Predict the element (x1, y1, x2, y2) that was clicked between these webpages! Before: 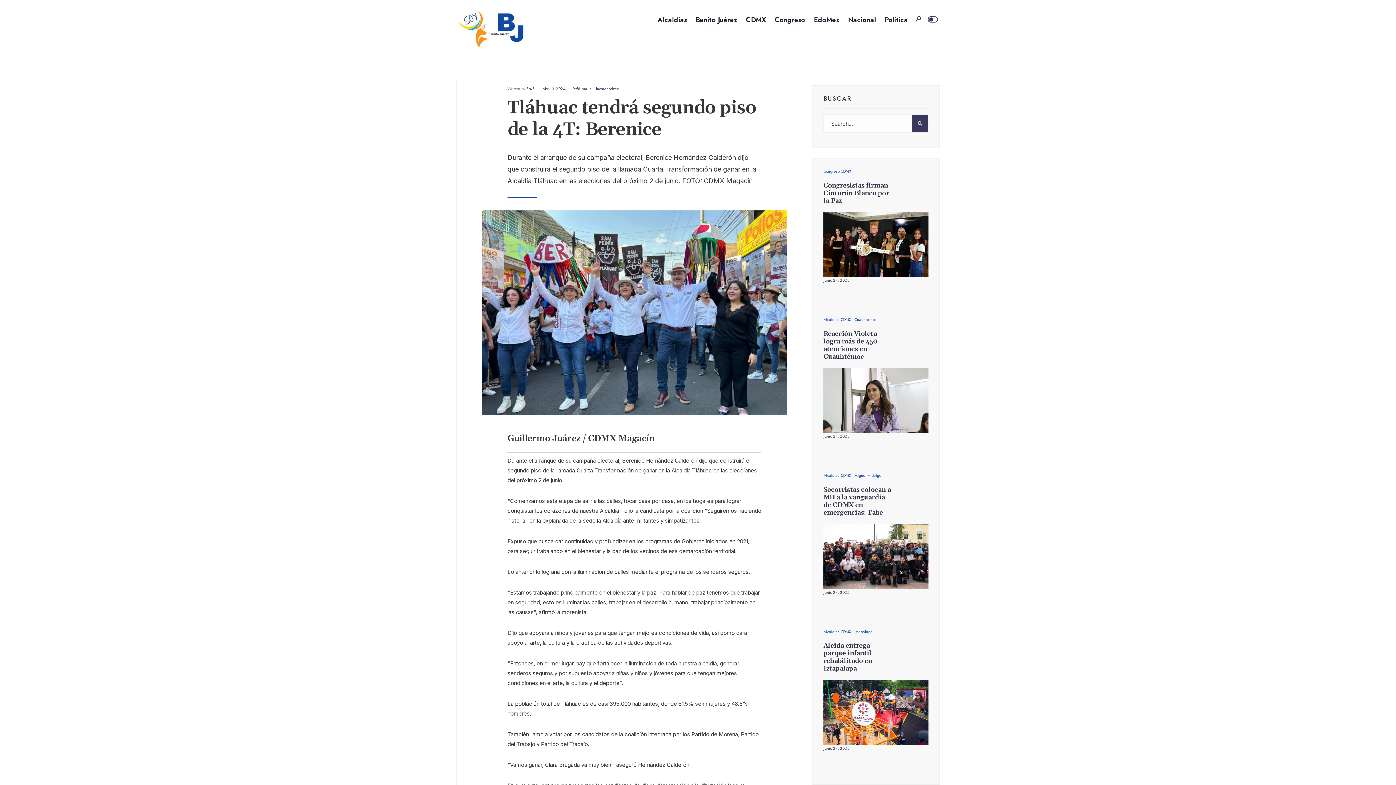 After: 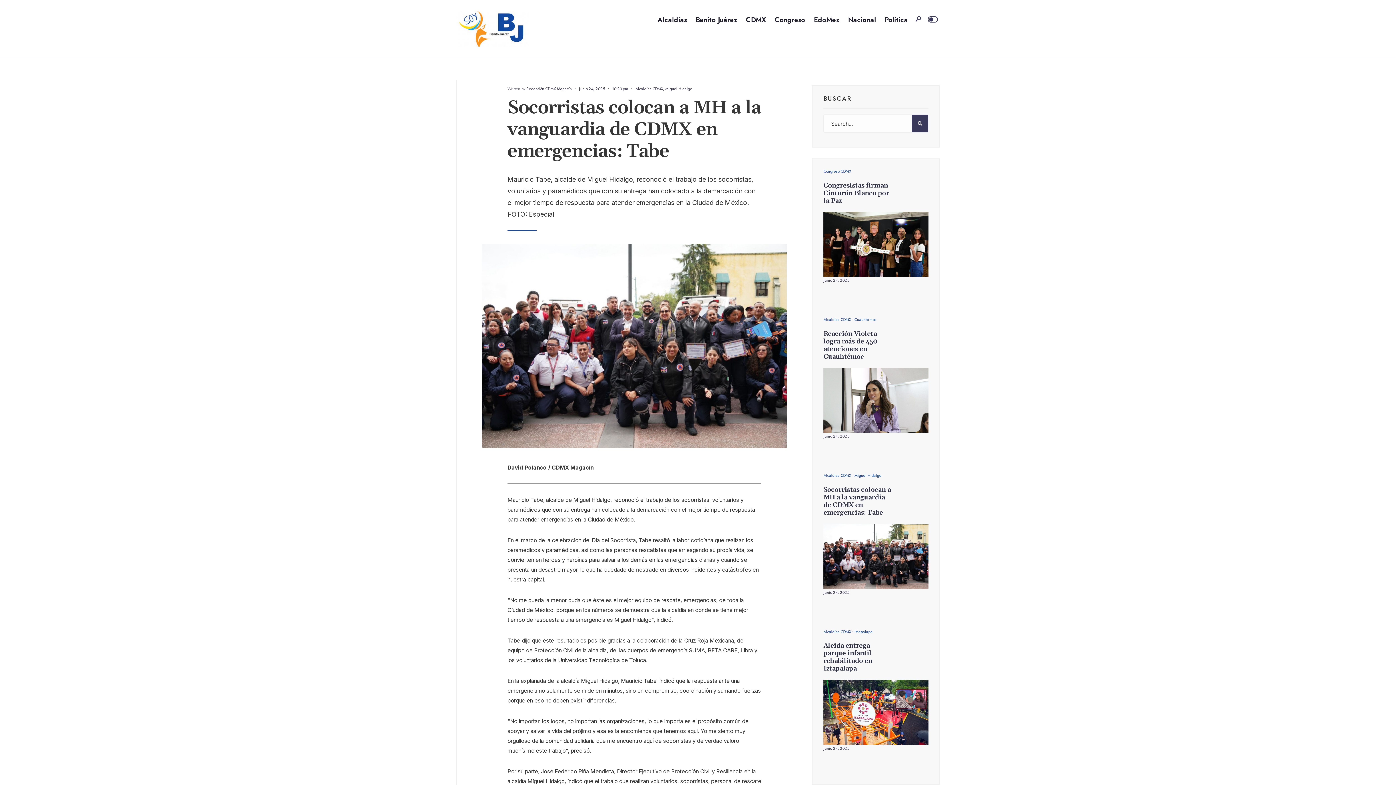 Action: bbox: (823, 524, 928, 589)